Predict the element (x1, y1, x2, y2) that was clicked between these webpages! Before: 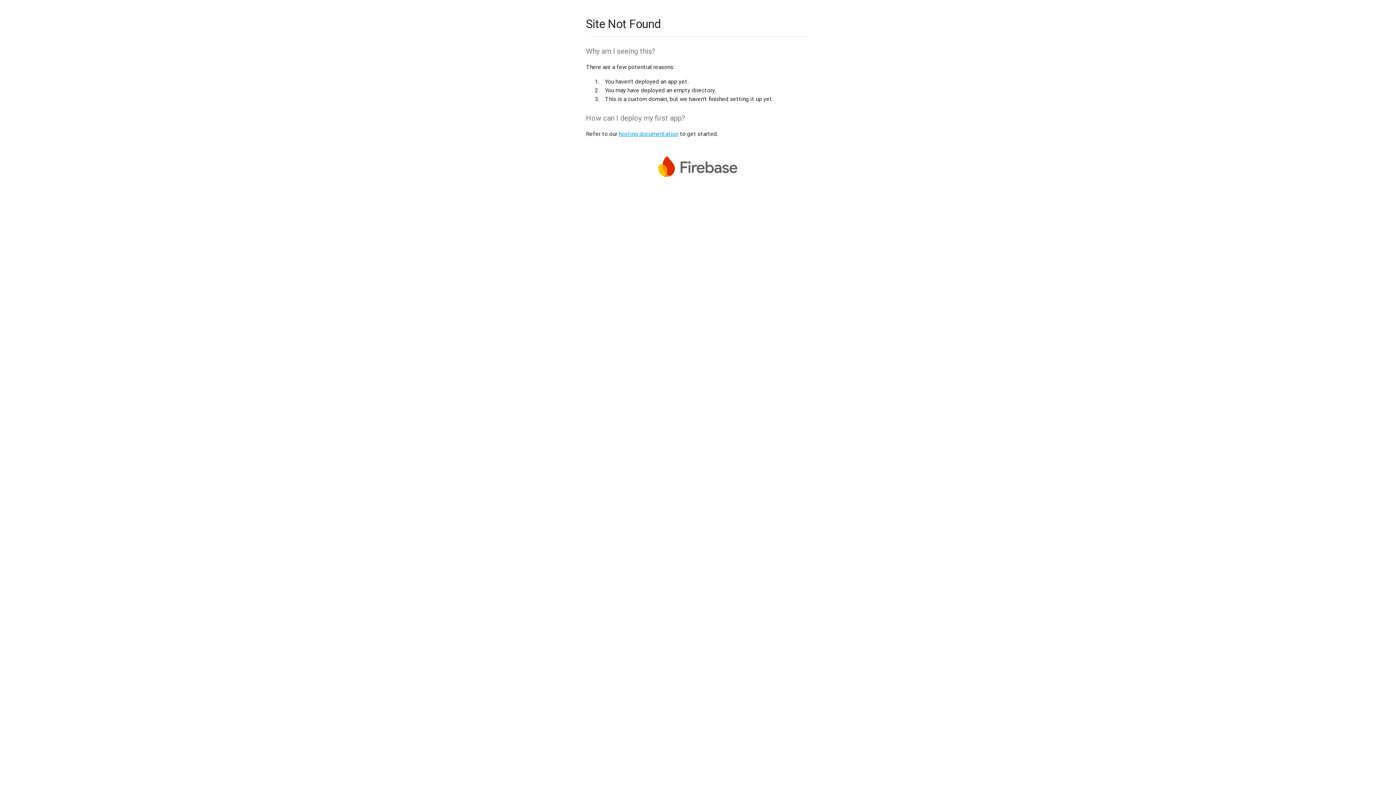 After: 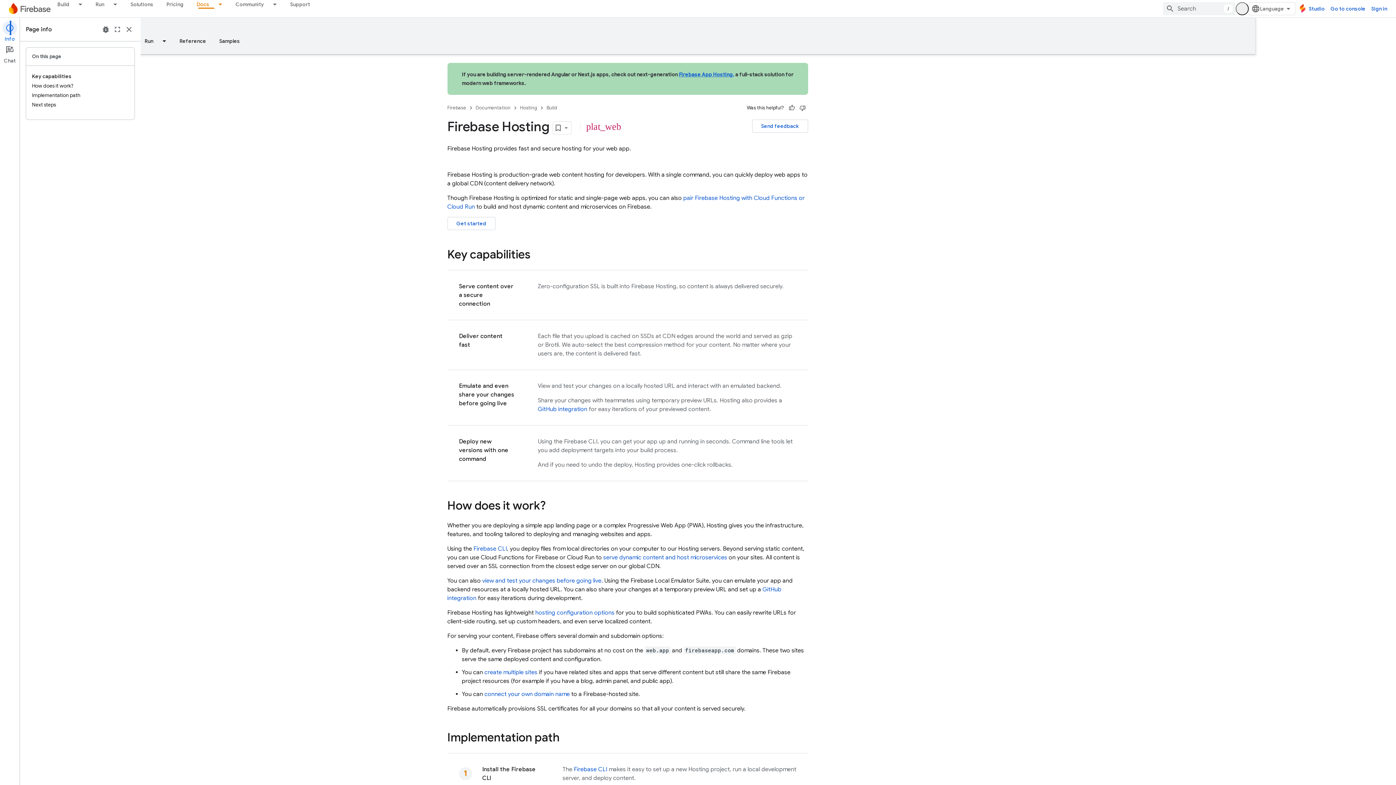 Action: bbox: (618, 130, 678, 137) label: hosting documentation